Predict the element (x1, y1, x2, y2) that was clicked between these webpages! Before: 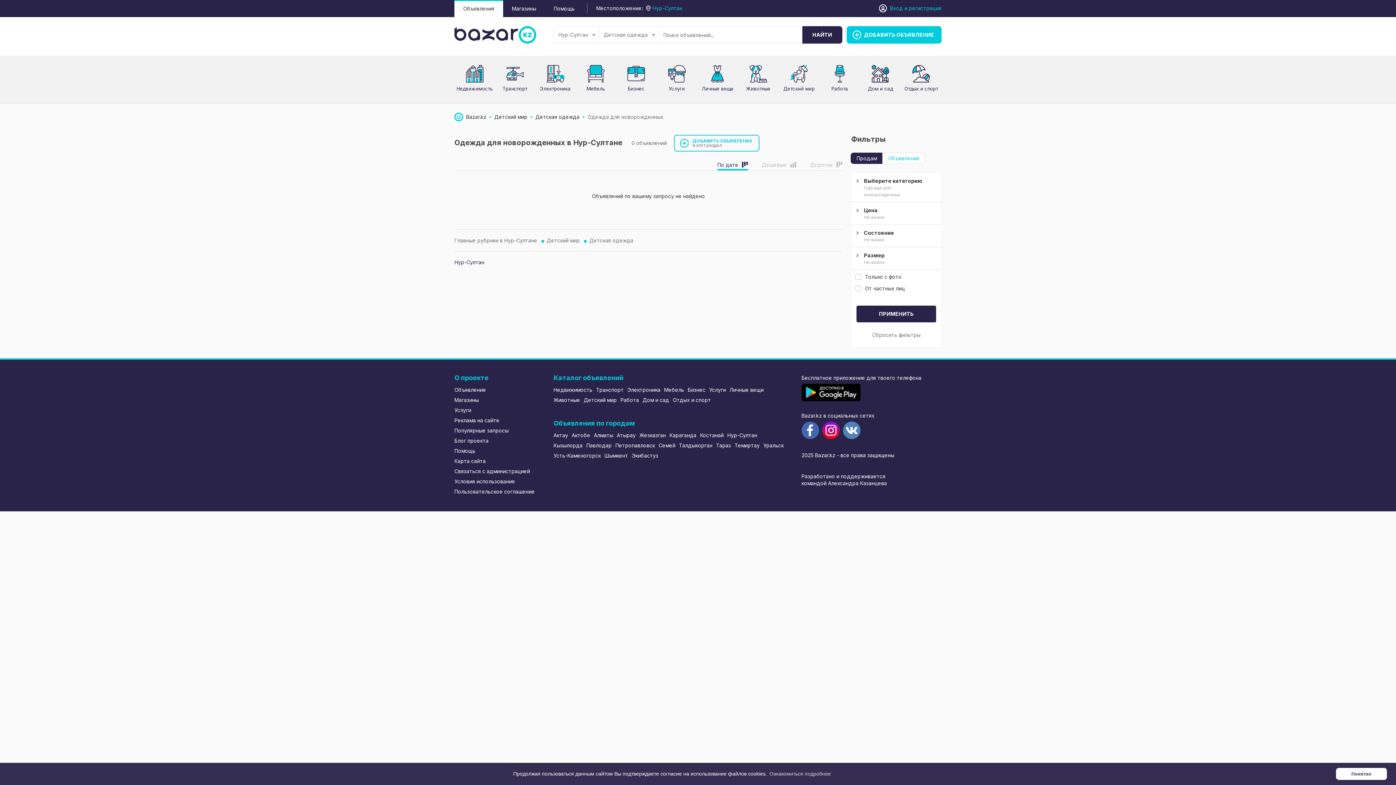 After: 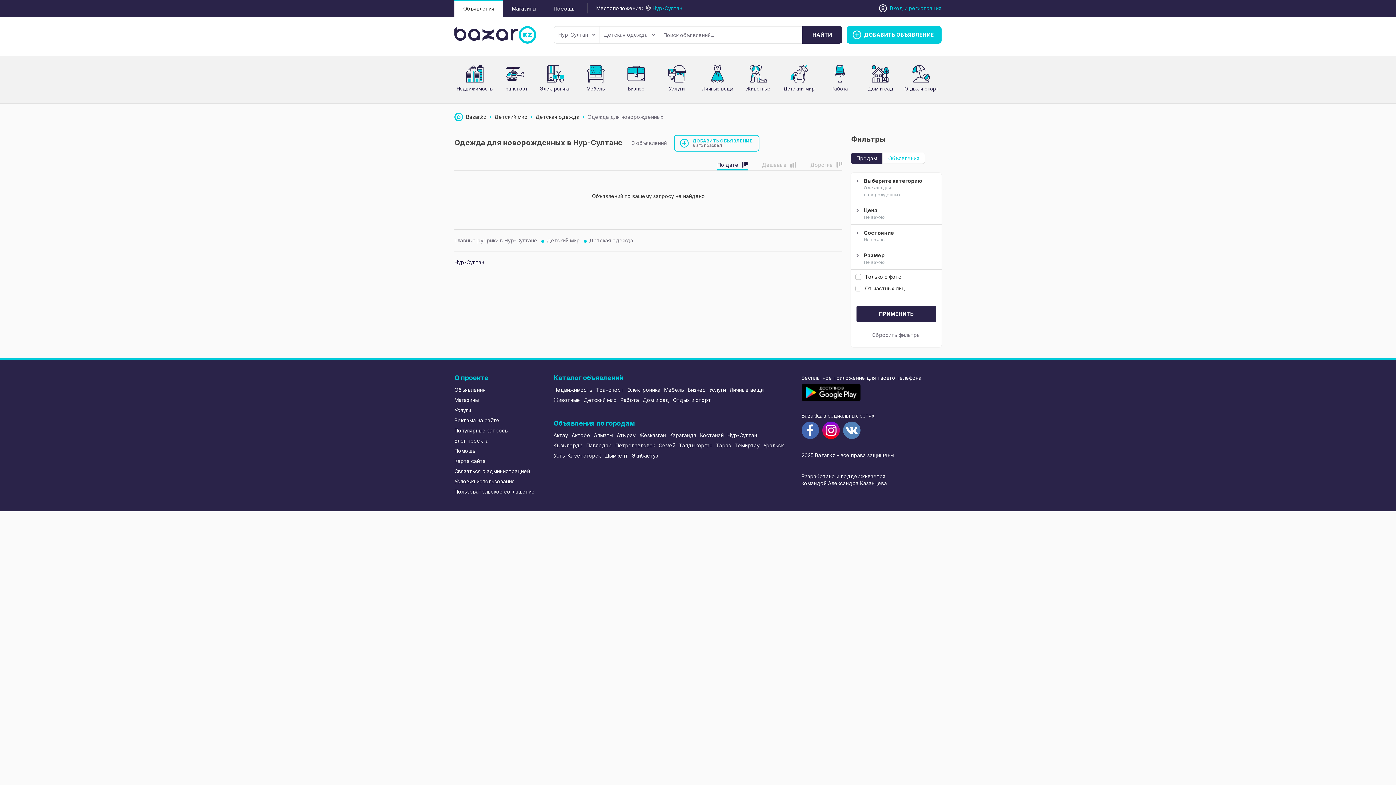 Action: label: dismiss cookie message bbox: (1336, 768, 1387, 780)